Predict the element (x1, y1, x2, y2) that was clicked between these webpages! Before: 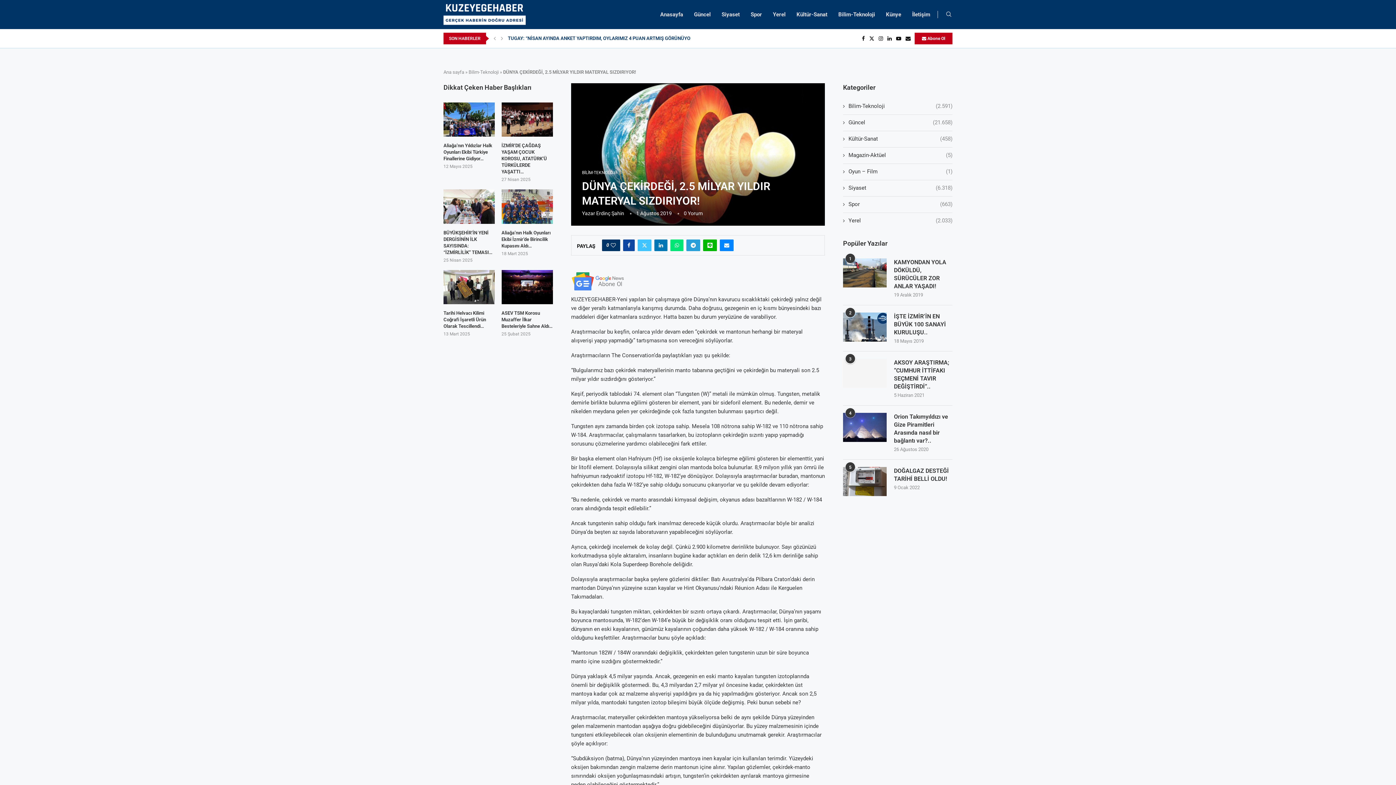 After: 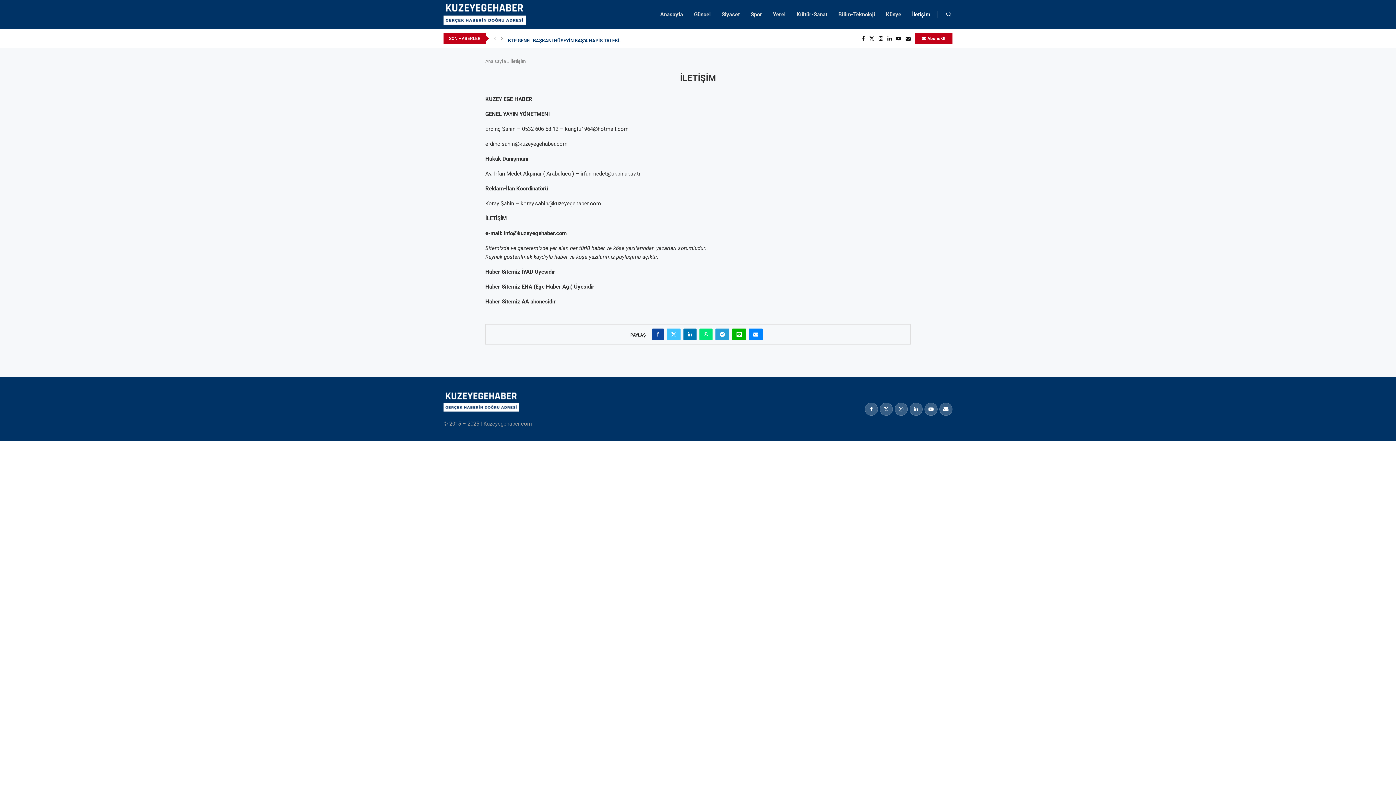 Action: bbox: (912, 3, 930, 25) label: İletişim